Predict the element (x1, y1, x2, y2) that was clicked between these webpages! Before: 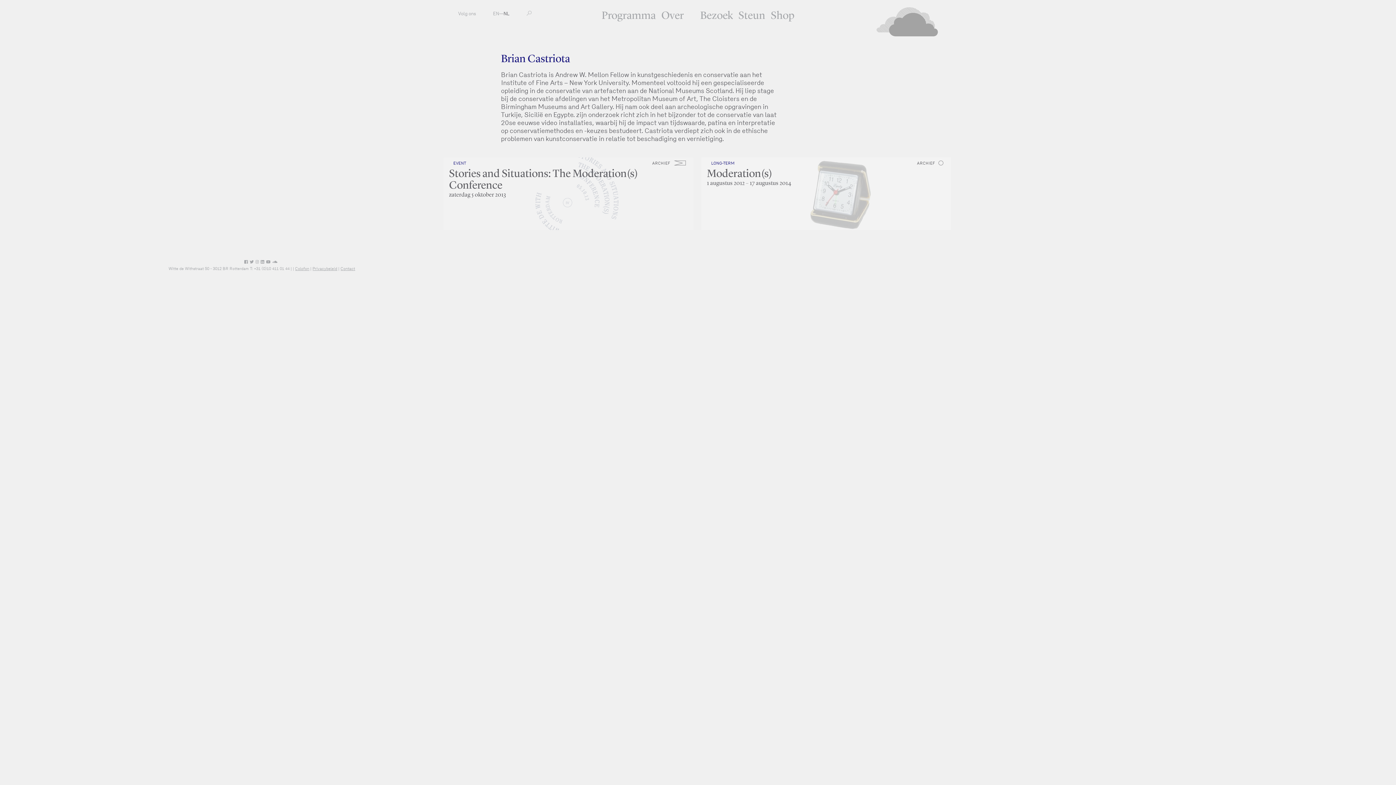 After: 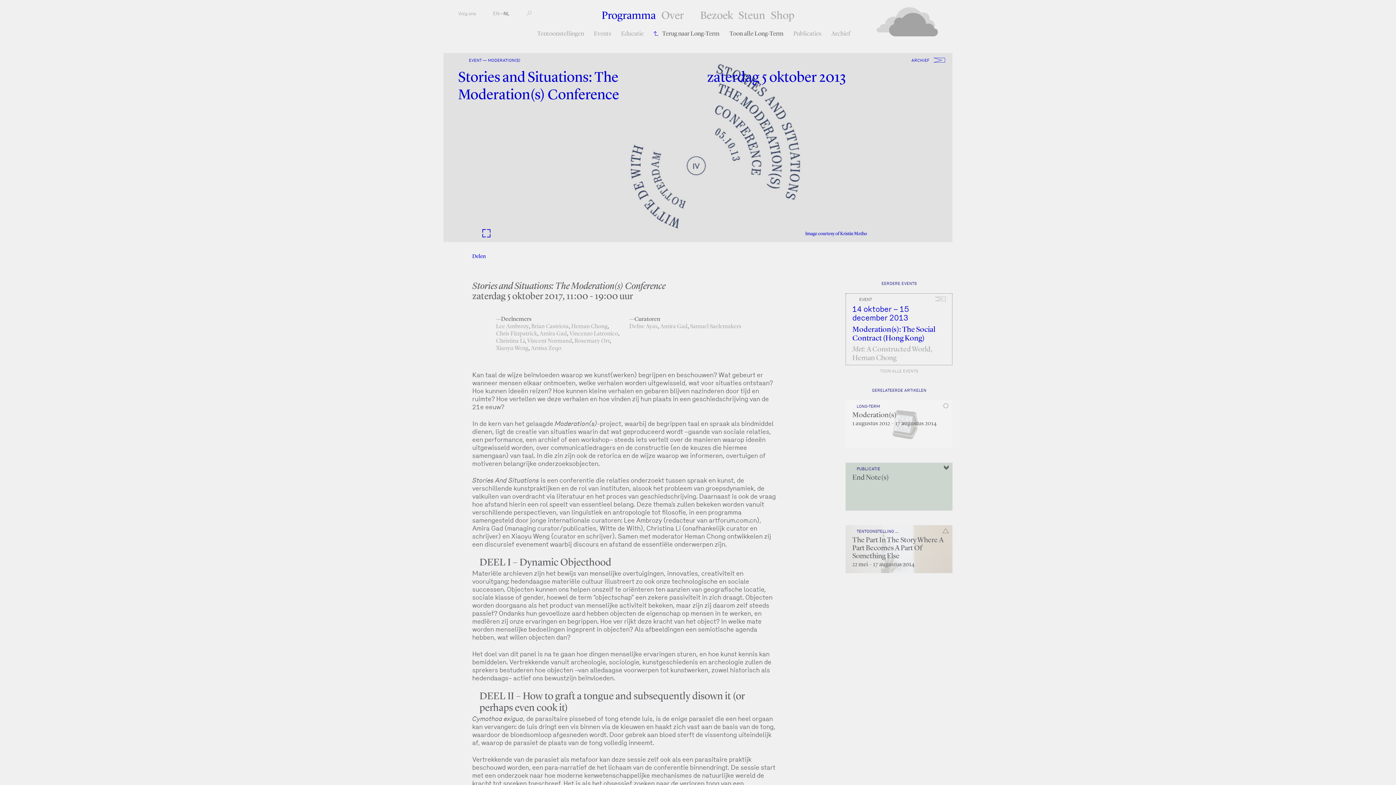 Action: label: Stories and Situations: The Moderation(s) Conference bbox: (449, 168, 687, 191)